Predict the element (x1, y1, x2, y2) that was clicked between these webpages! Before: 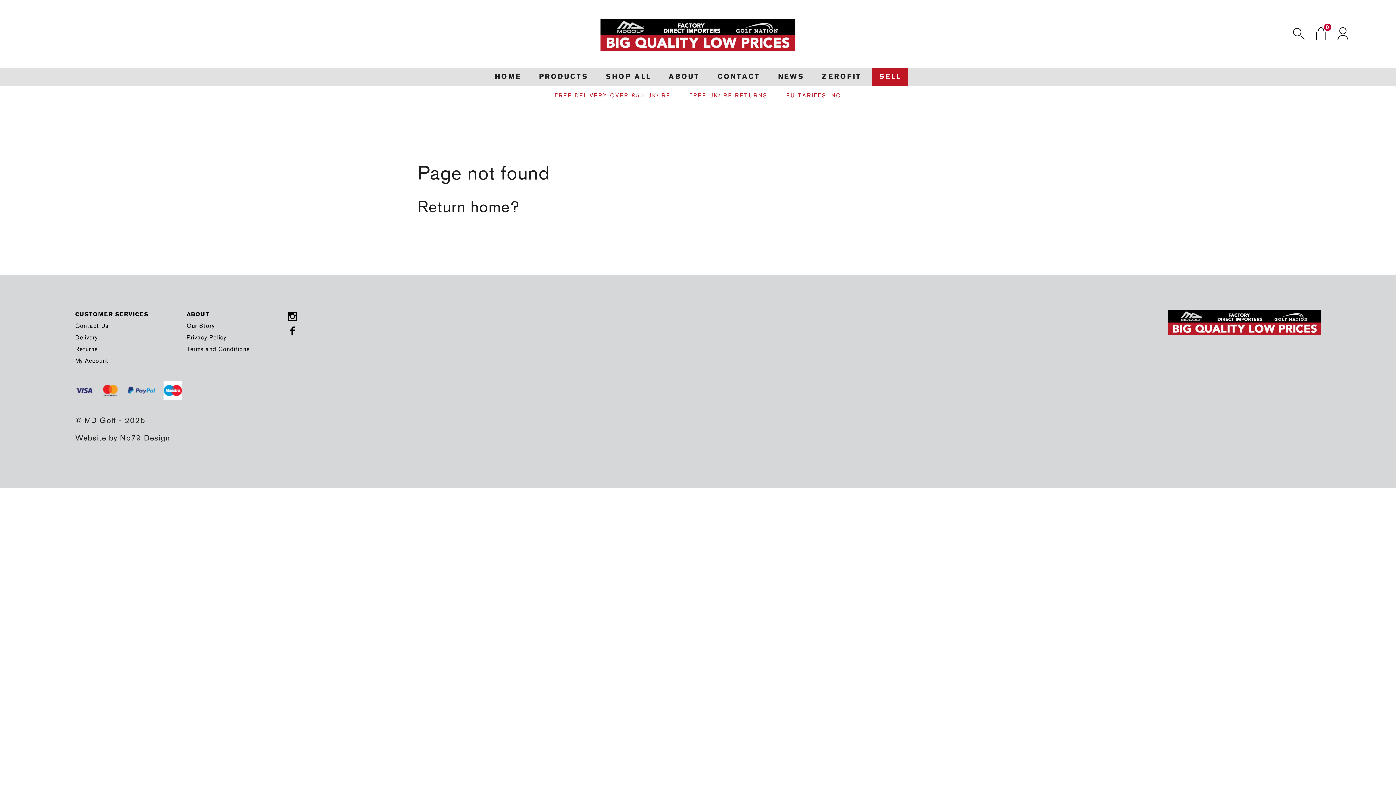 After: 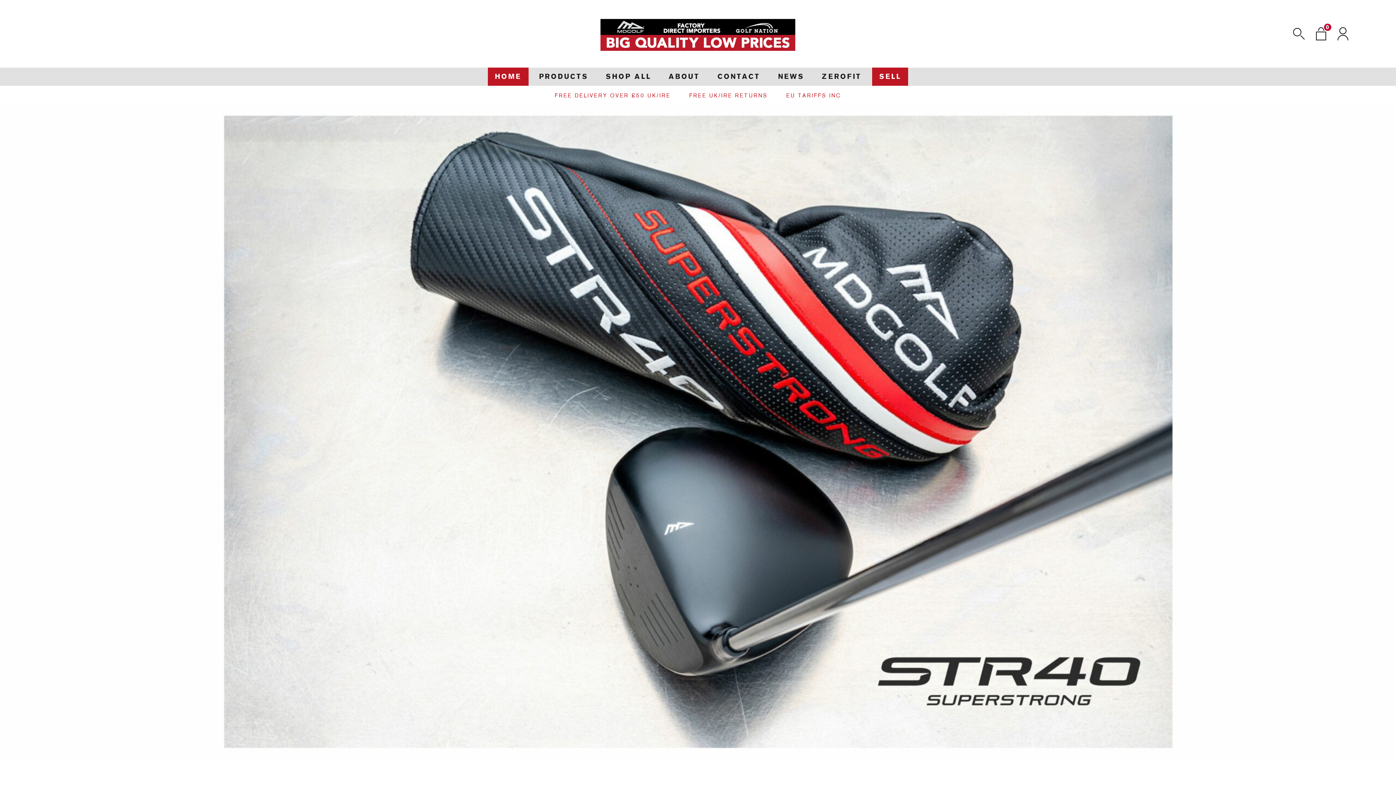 Action: bbox: (592, 12, 804, 54)